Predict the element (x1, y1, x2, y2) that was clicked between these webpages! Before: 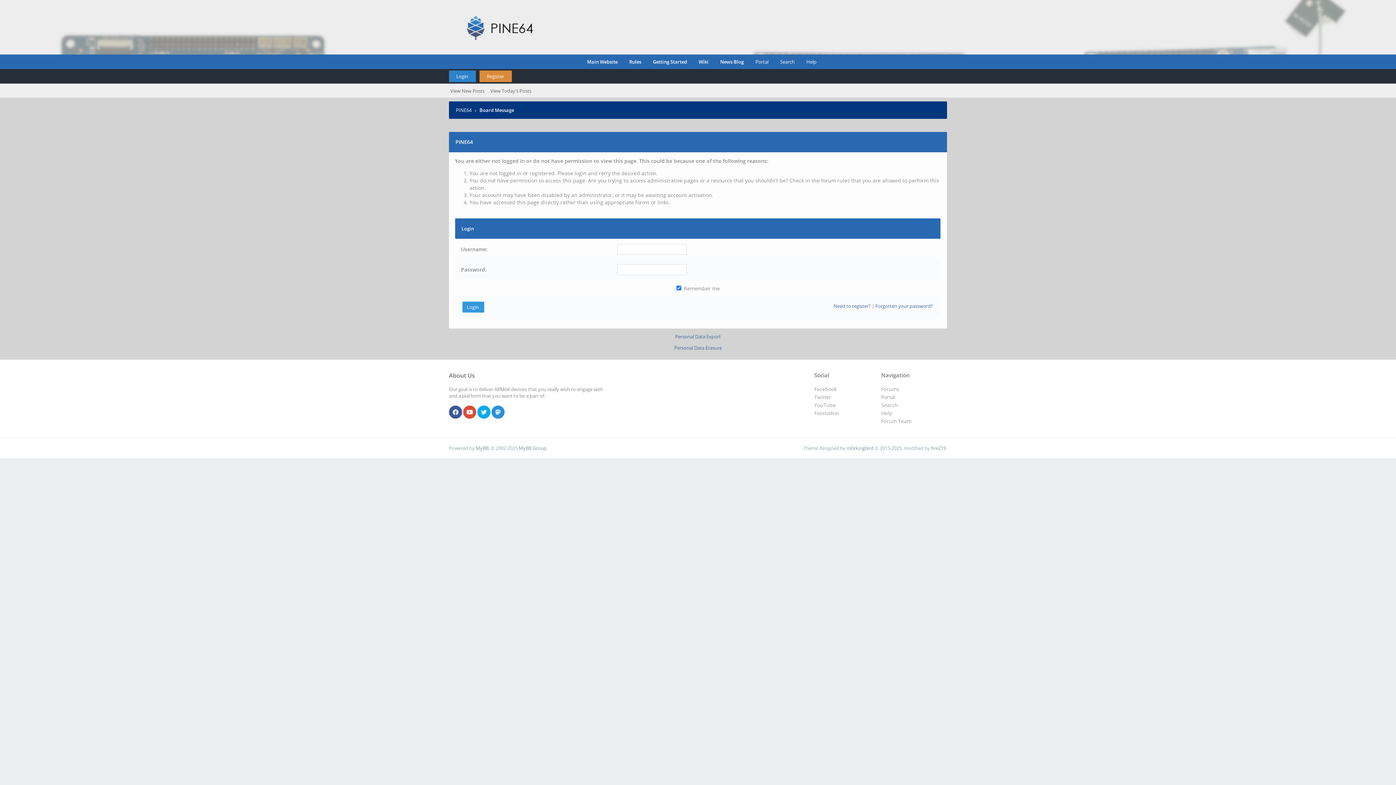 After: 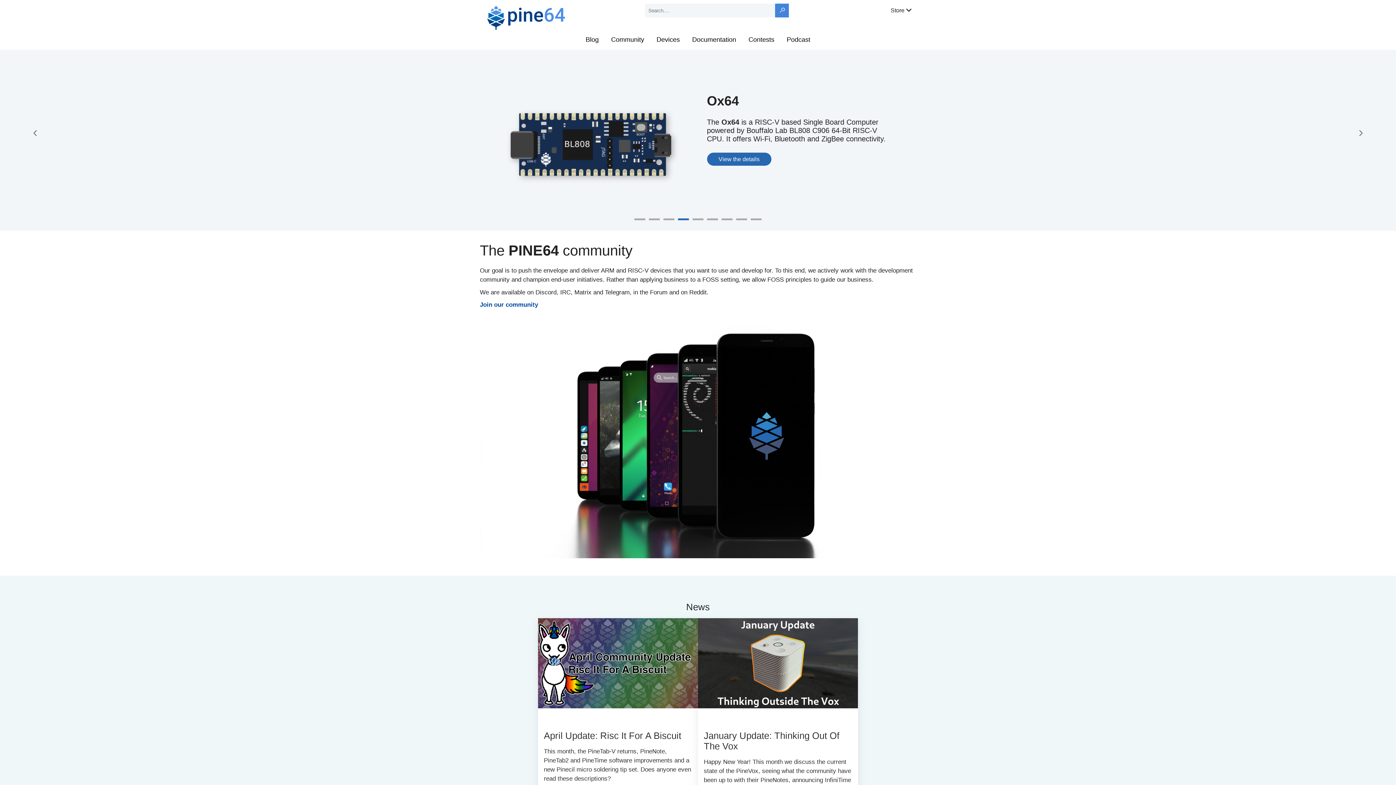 Action: bbox: (579, 54, 617, 69) label: Main Website